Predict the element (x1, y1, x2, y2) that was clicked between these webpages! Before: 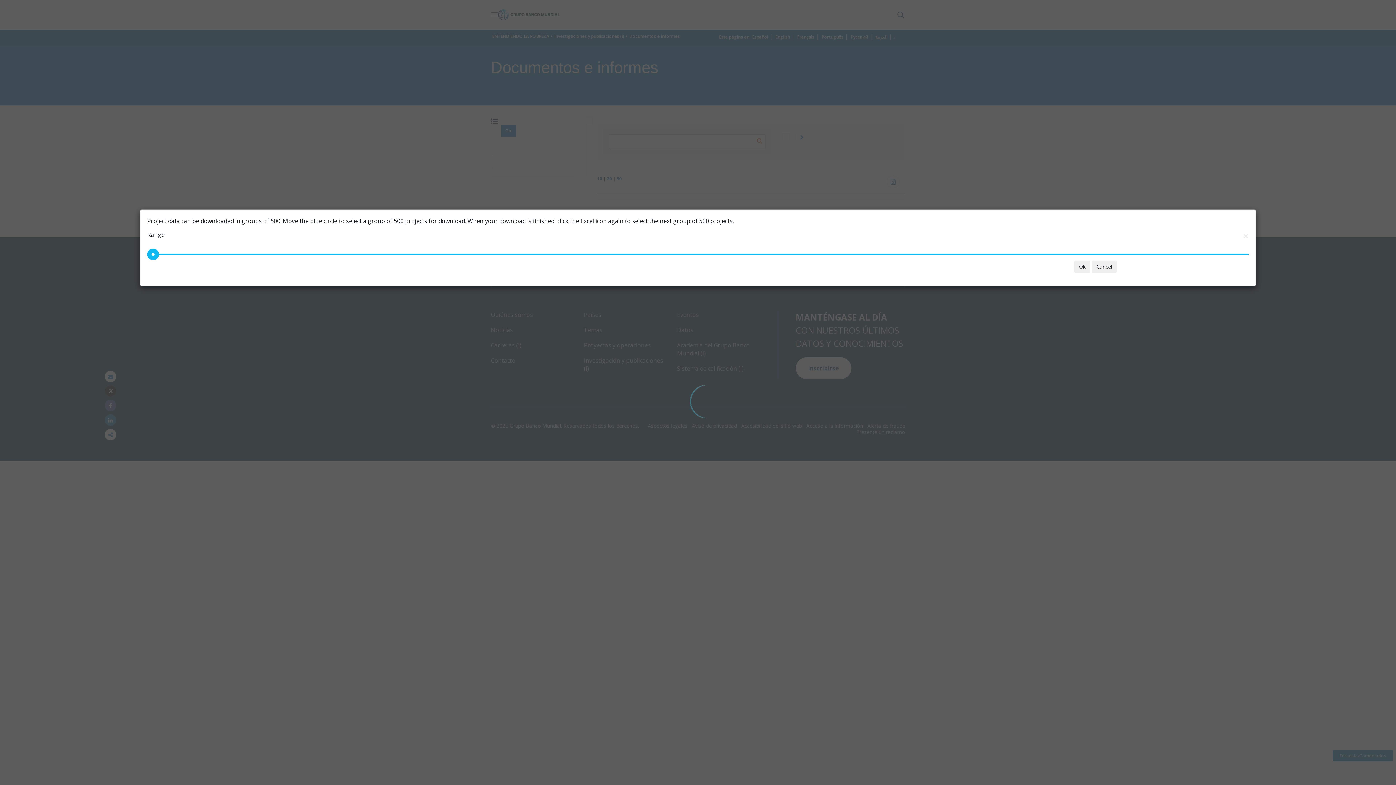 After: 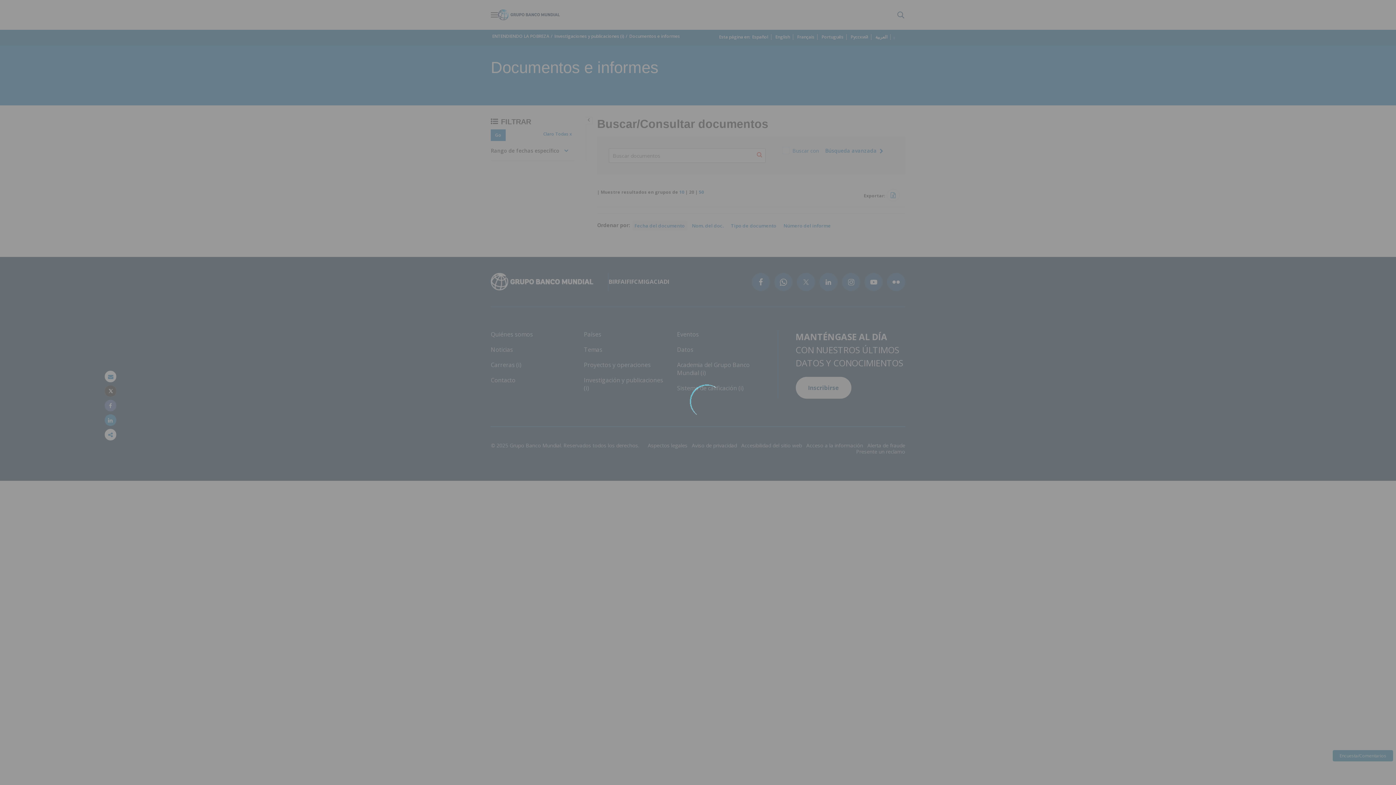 Action: bbox: (1092, 260, 1117, 273) label: Cancel